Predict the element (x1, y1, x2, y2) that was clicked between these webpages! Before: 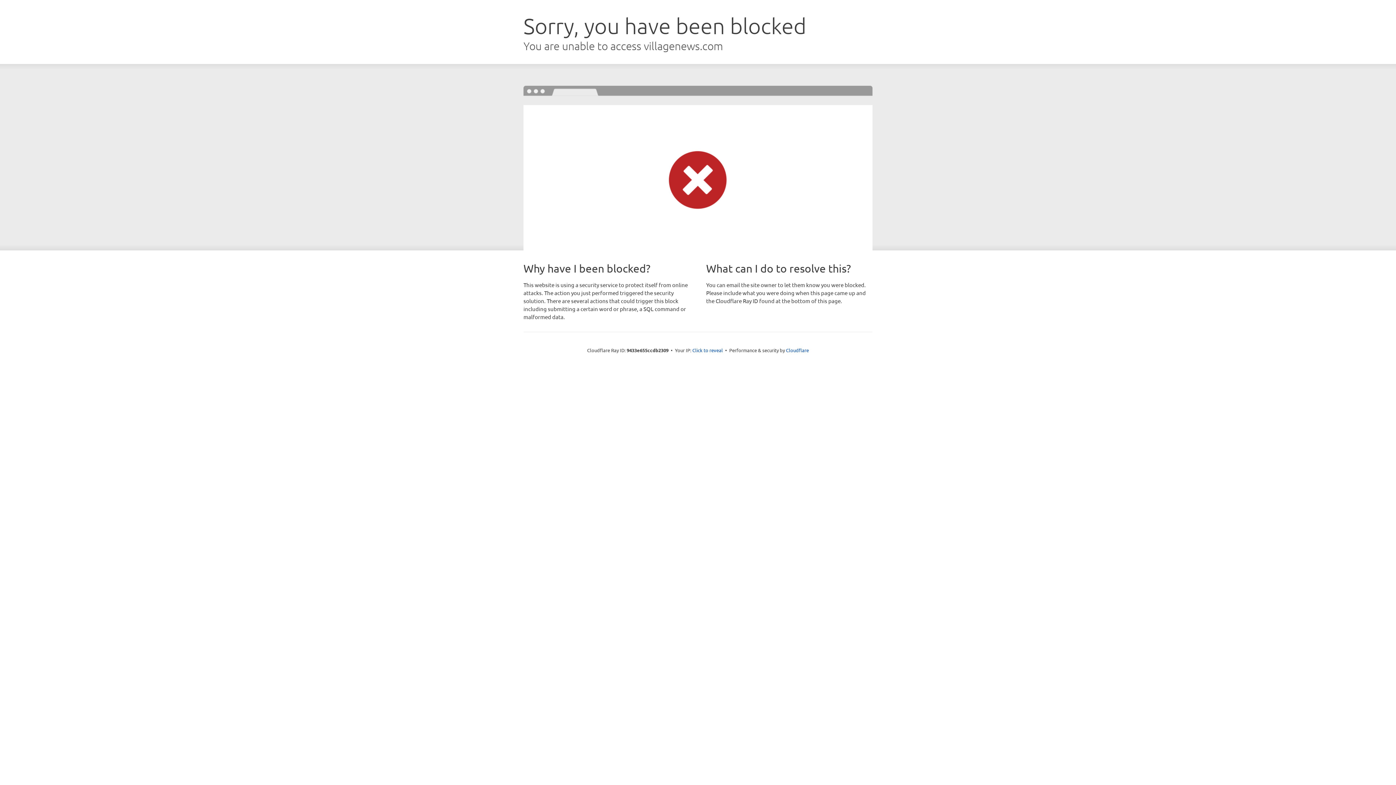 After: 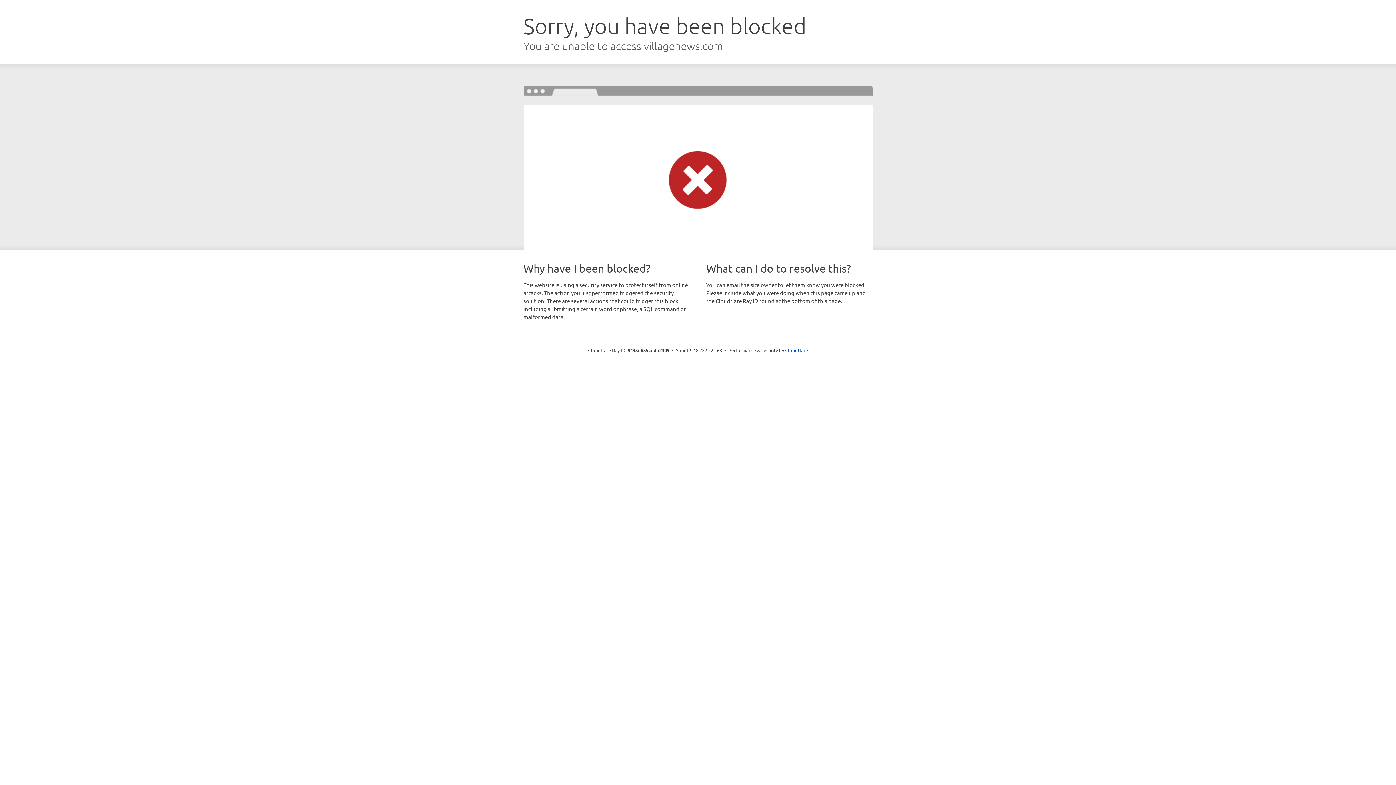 Action: bbox: (692, 346, 723, 353) label: Click to reveal